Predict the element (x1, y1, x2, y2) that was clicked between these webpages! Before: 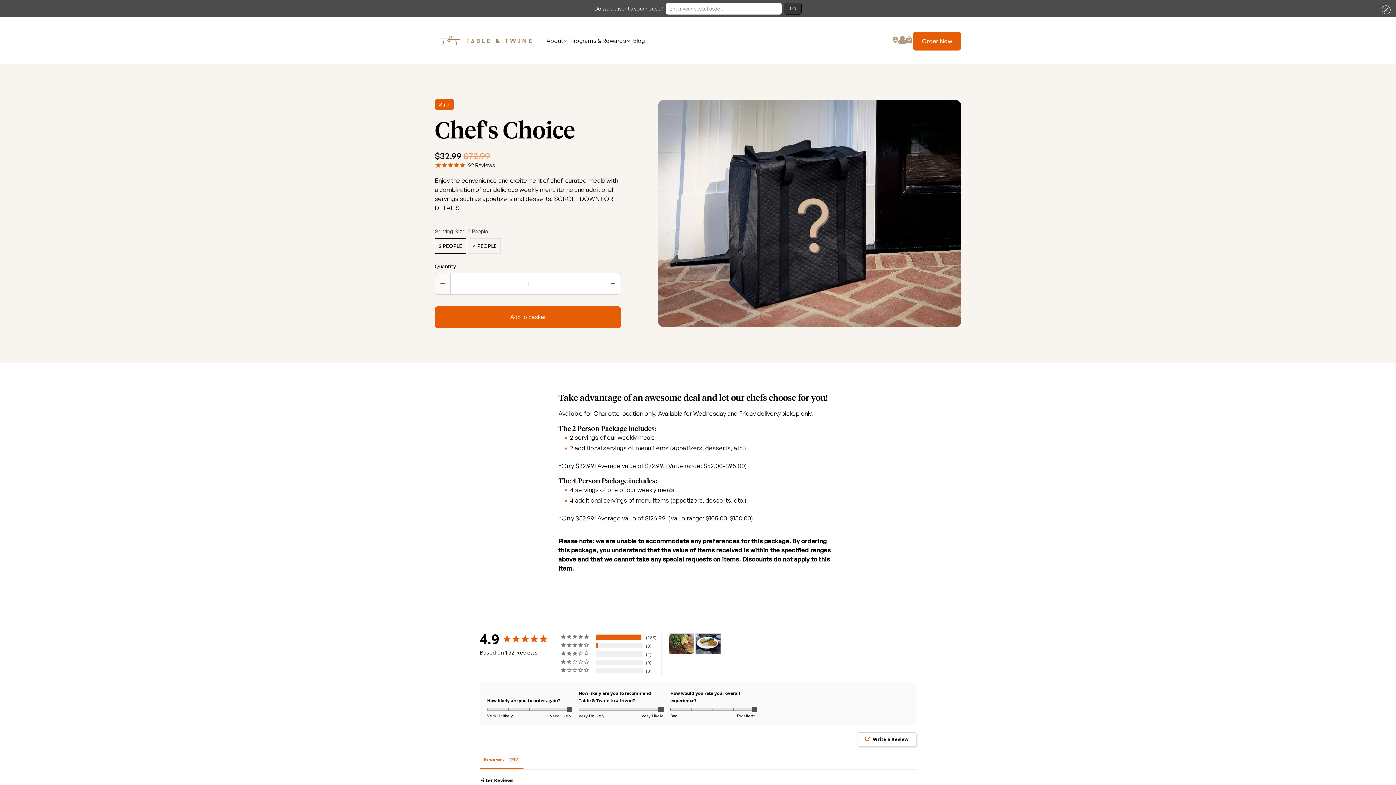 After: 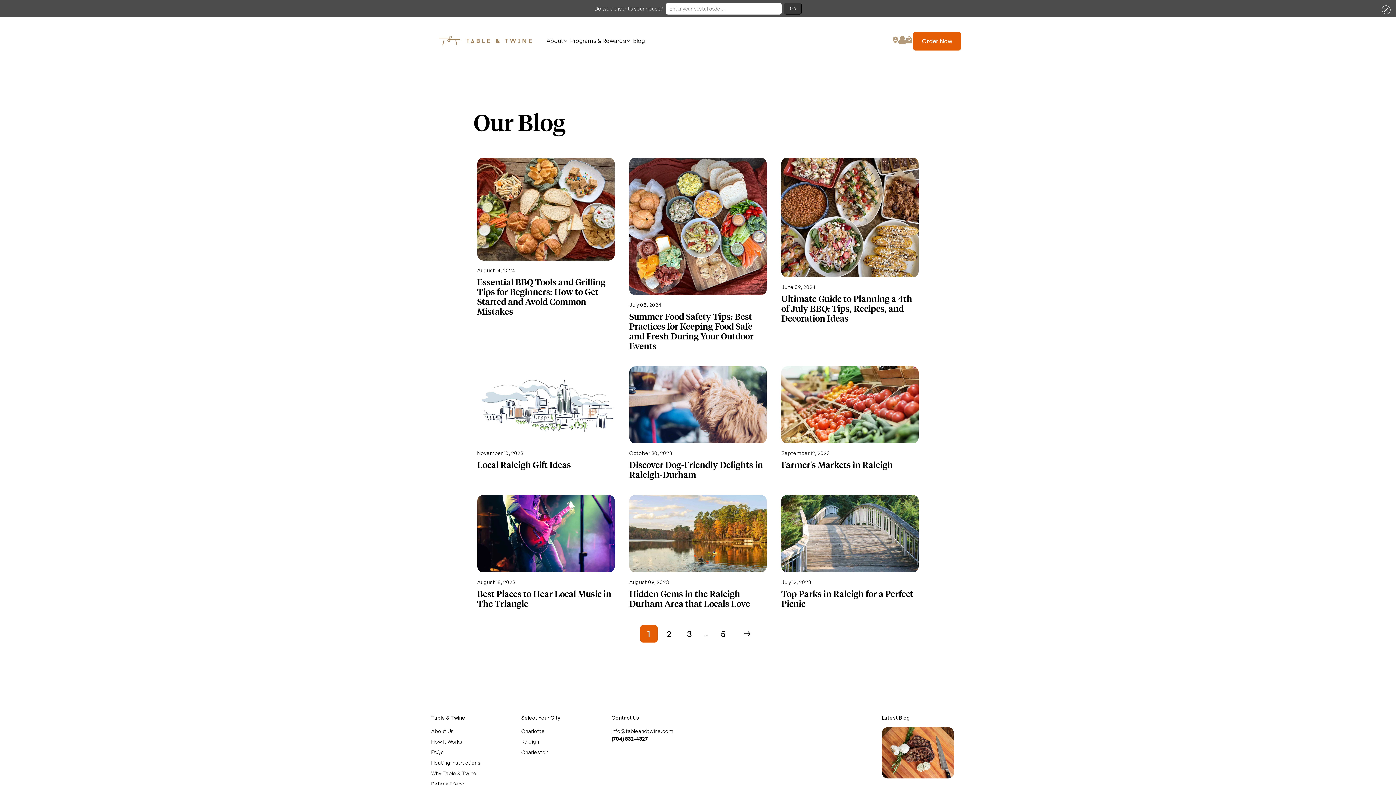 Action: bbox: (633, 30, 645, 50) label: Blog